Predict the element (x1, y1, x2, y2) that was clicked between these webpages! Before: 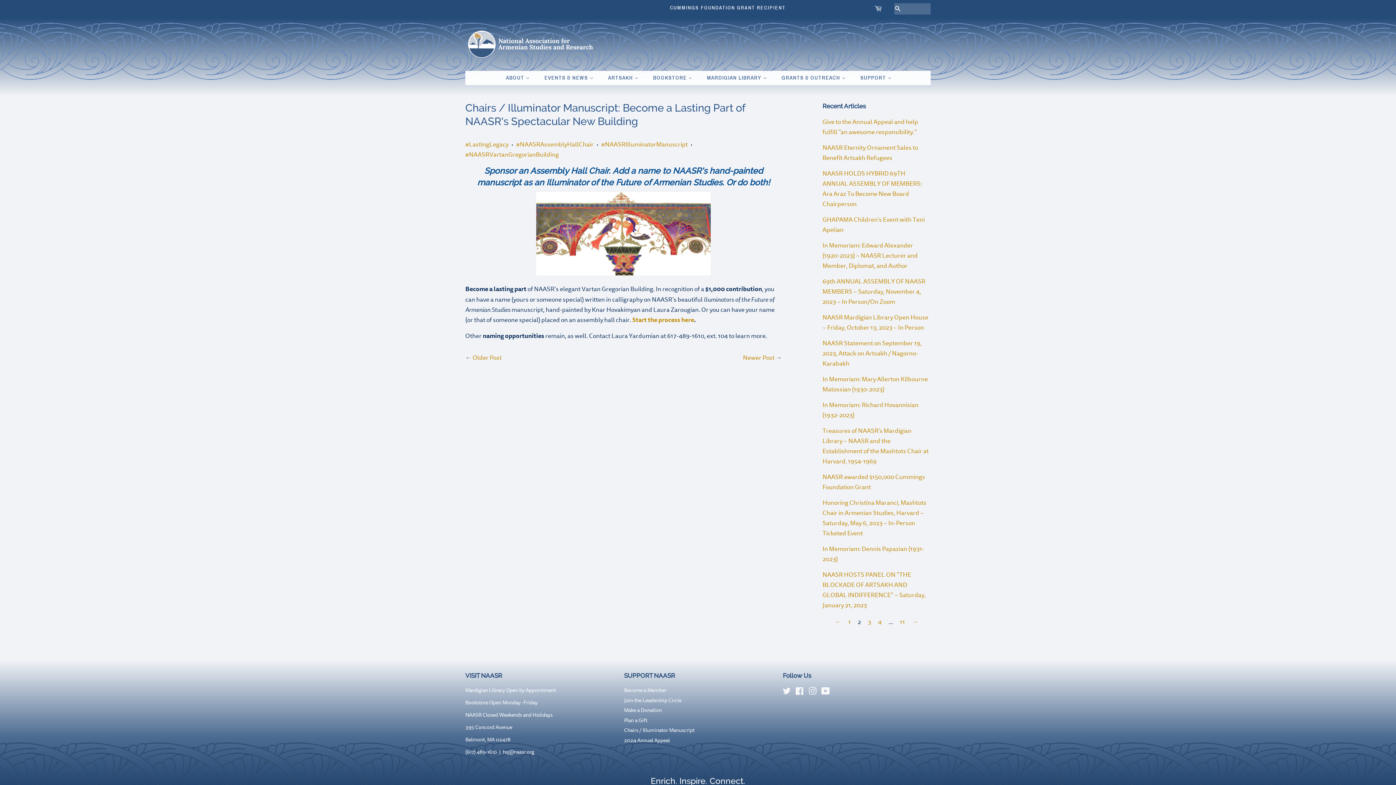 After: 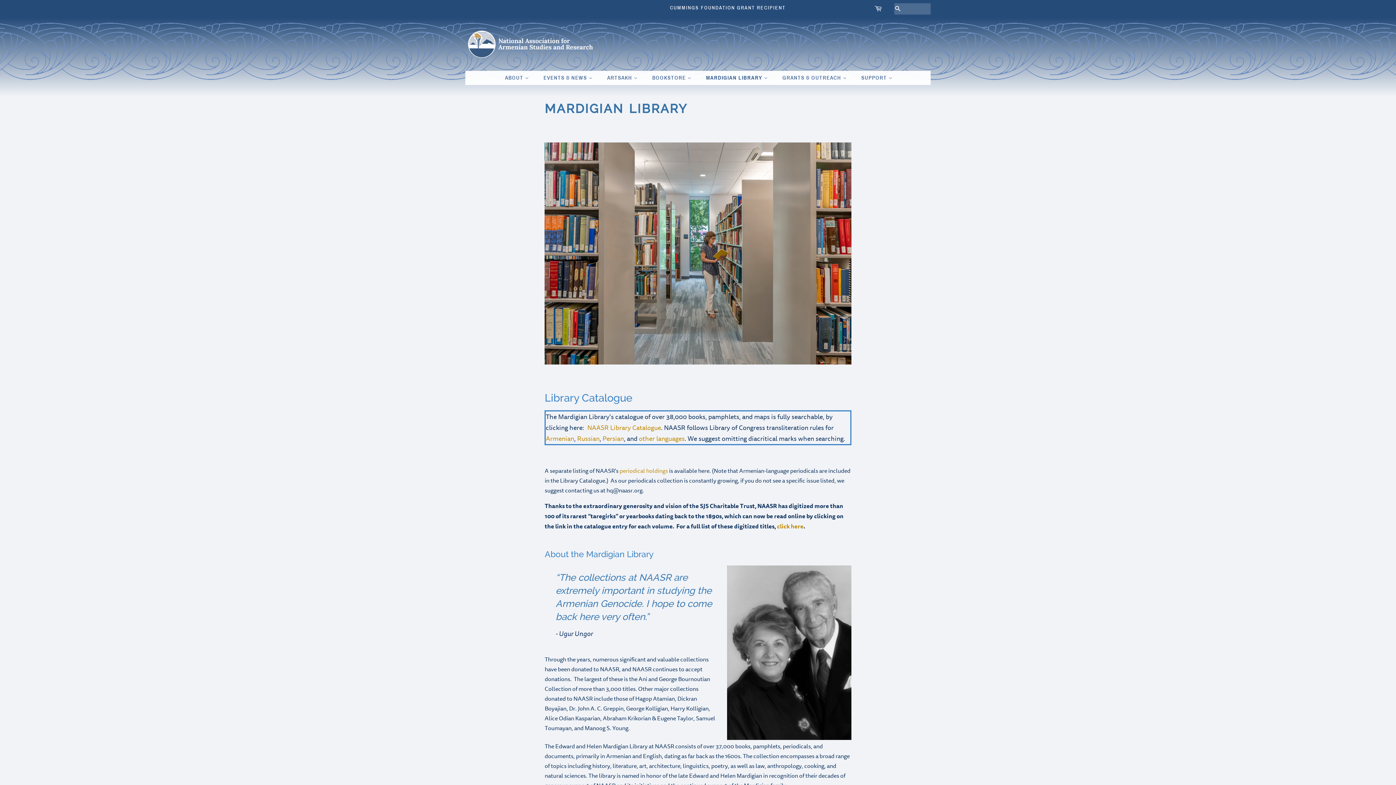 Action: bbox: (701, 70, 774, 85) label: MARDIGIAN LIBRARY 